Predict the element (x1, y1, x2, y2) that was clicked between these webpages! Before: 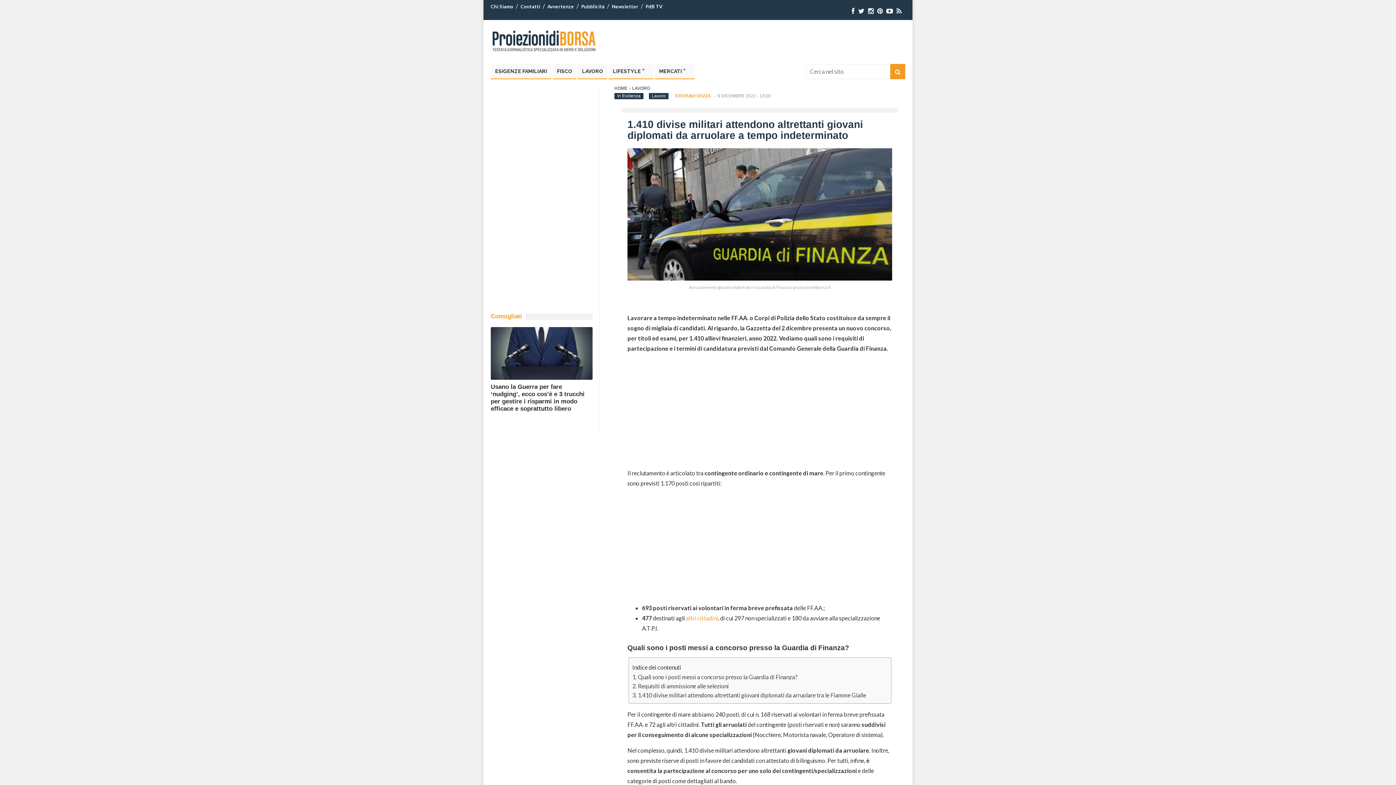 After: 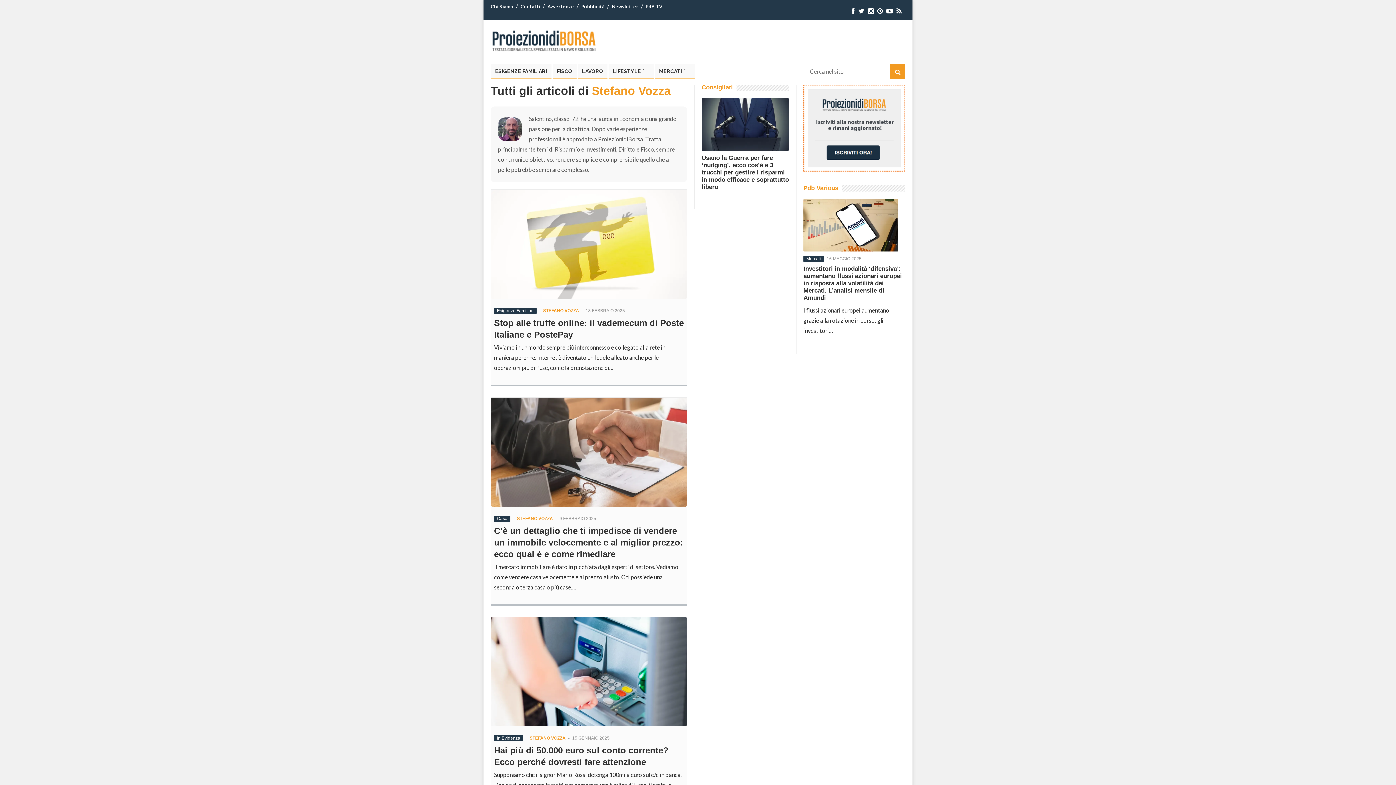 Action: label: STEFANO VOZZA bbox: (675, 93, 711, 98)